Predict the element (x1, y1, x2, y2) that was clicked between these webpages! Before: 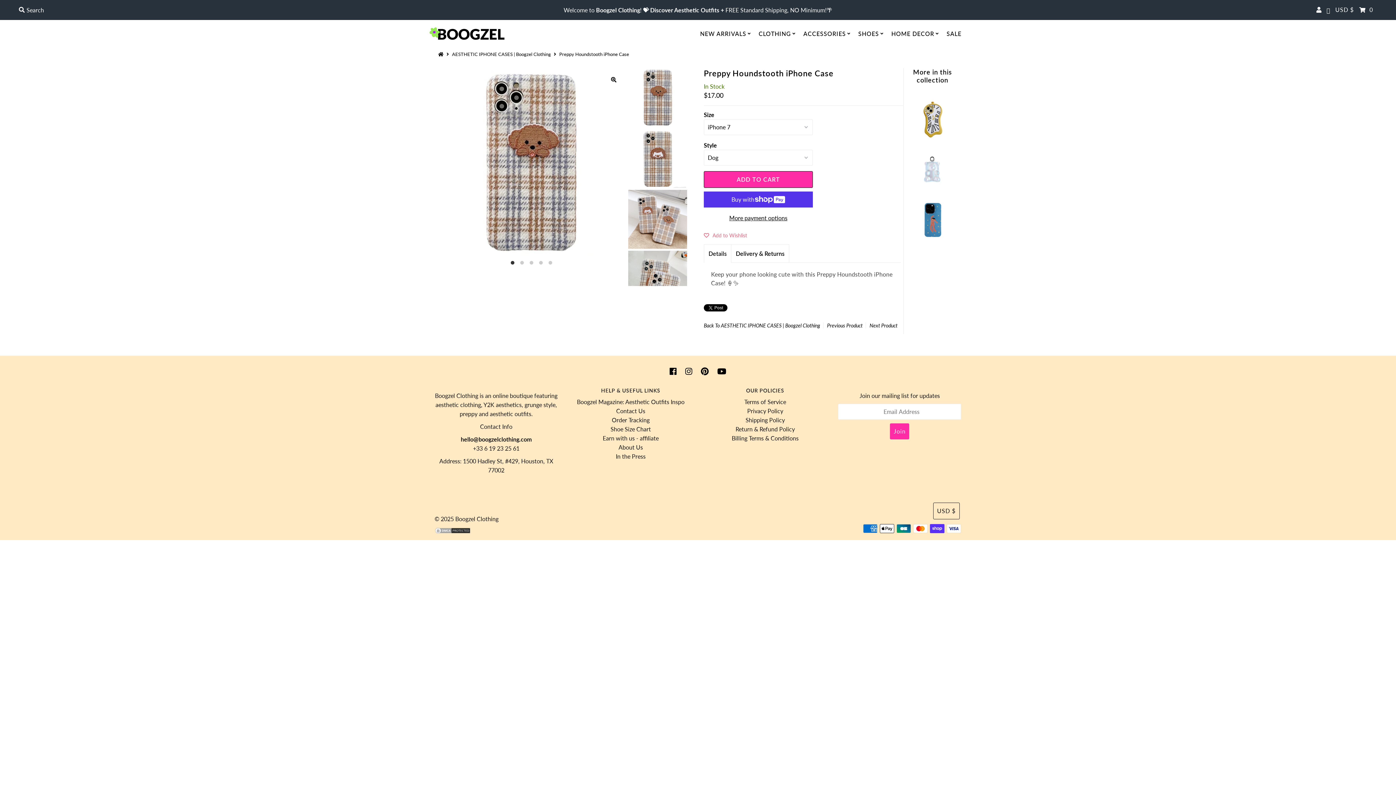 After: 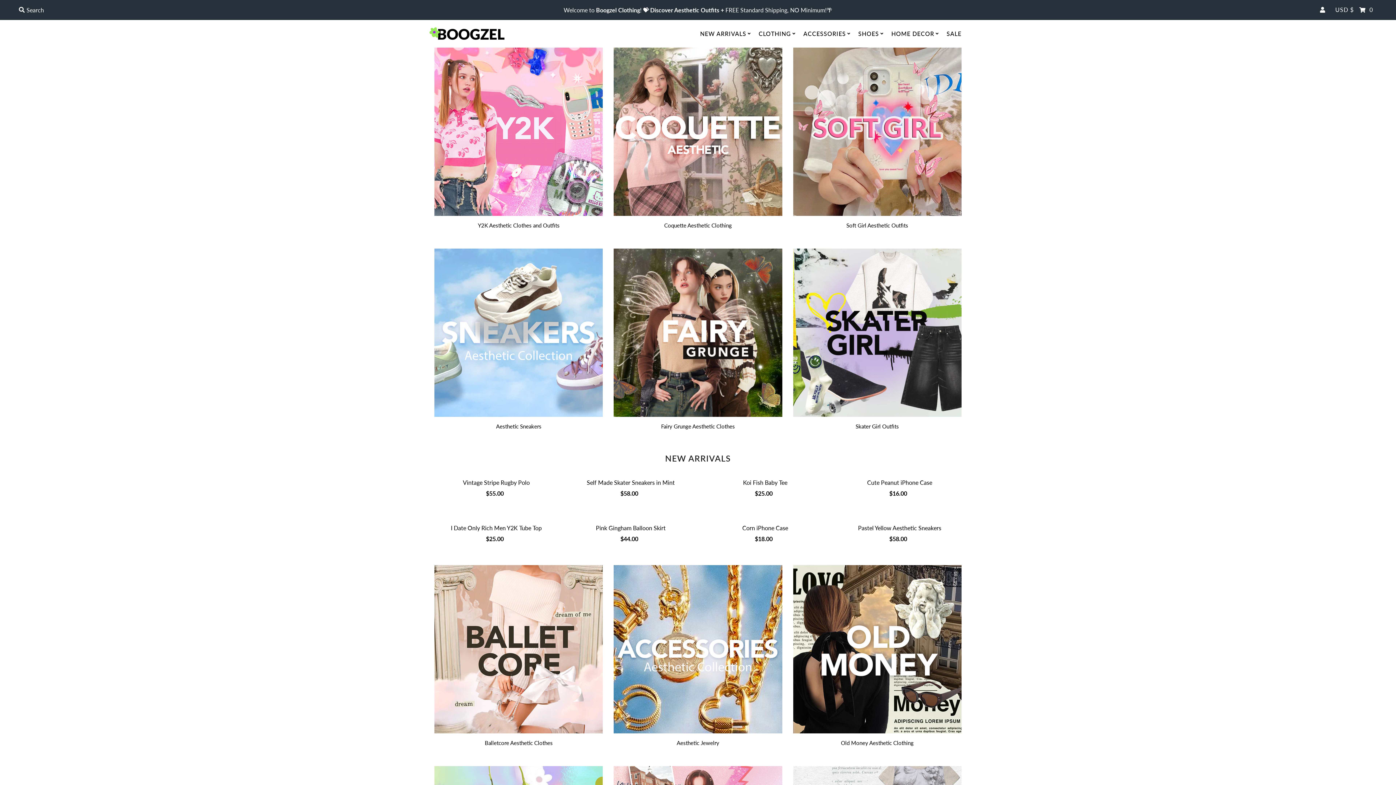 Action: bbox: (429, 26, 505, 41)